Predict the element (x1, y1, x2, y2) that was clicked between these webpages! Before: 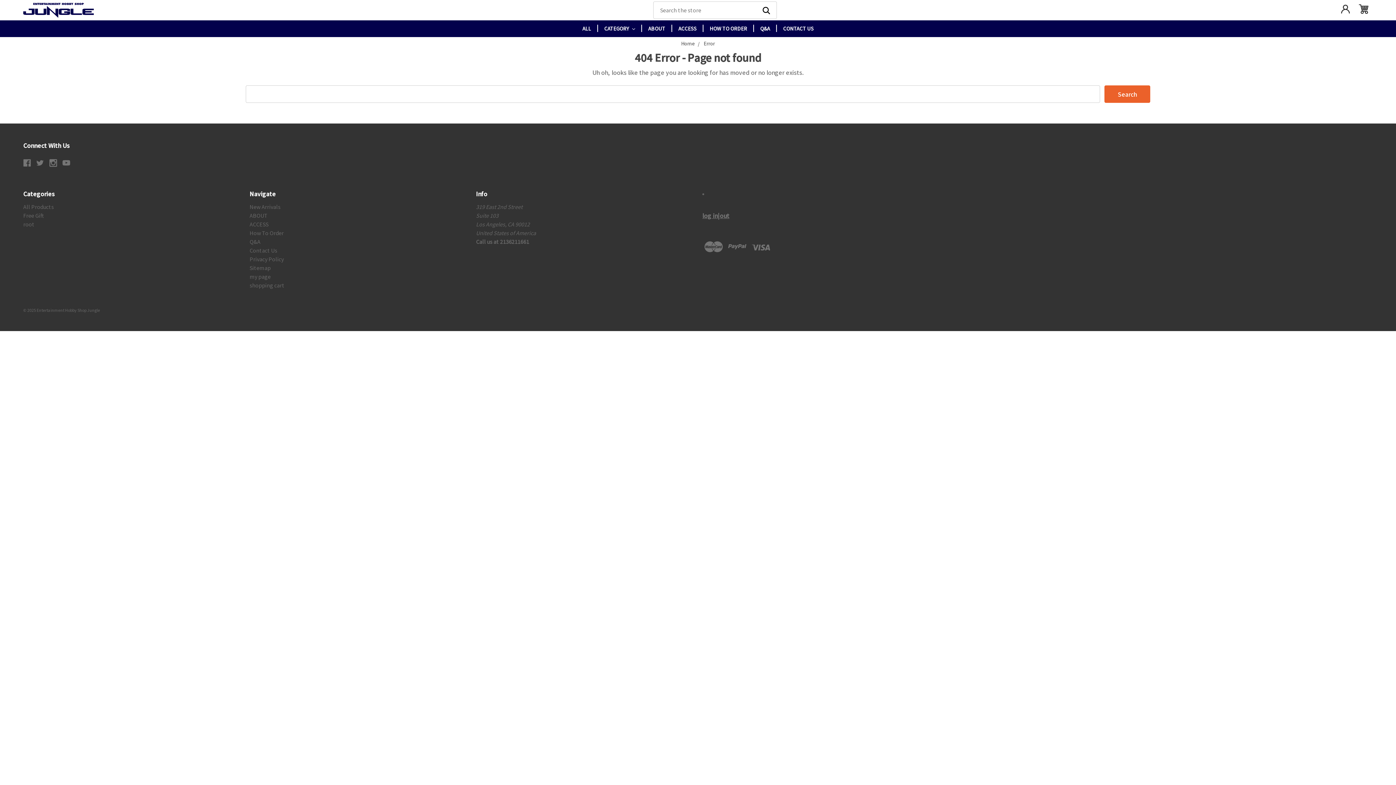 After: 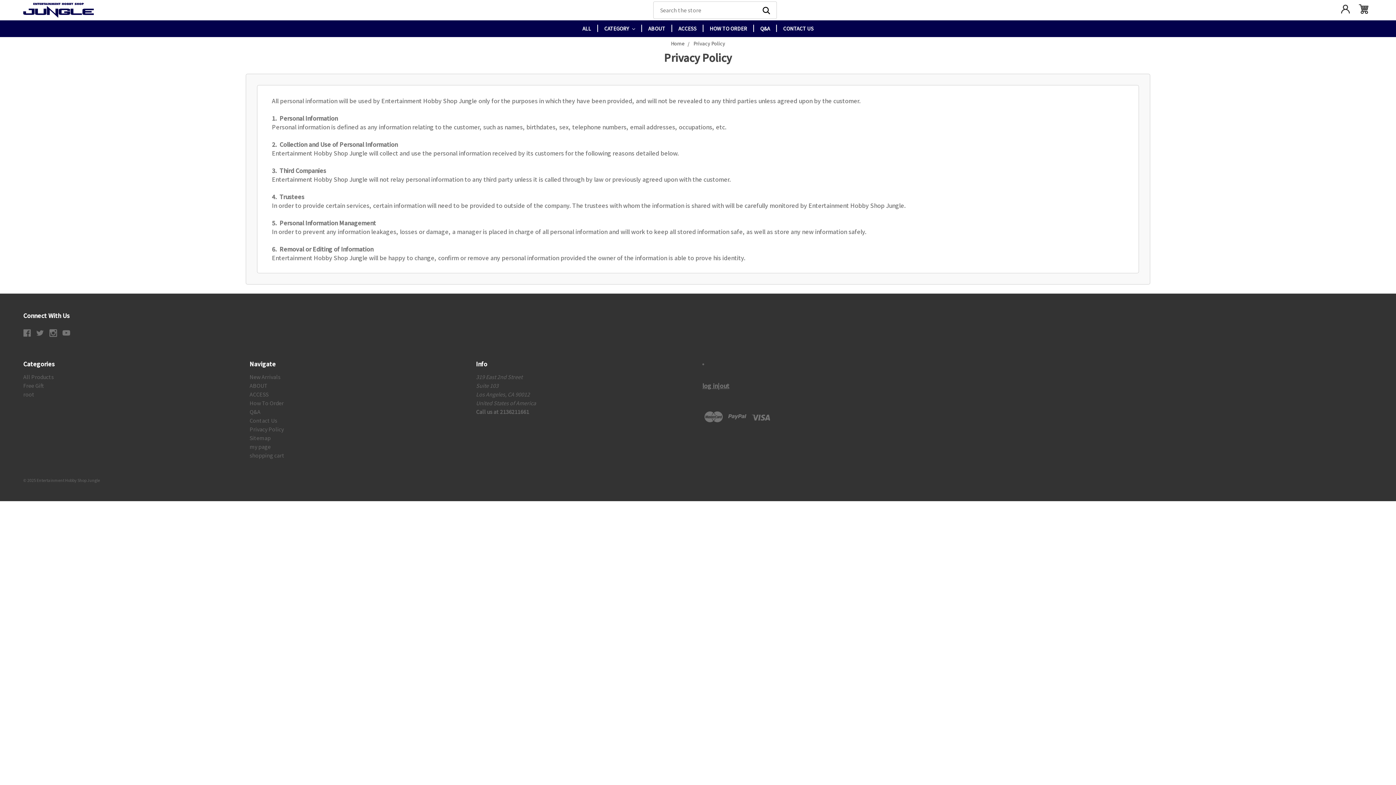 Action: bbox: (249, 255, 283, 262) label: Privacy Policy